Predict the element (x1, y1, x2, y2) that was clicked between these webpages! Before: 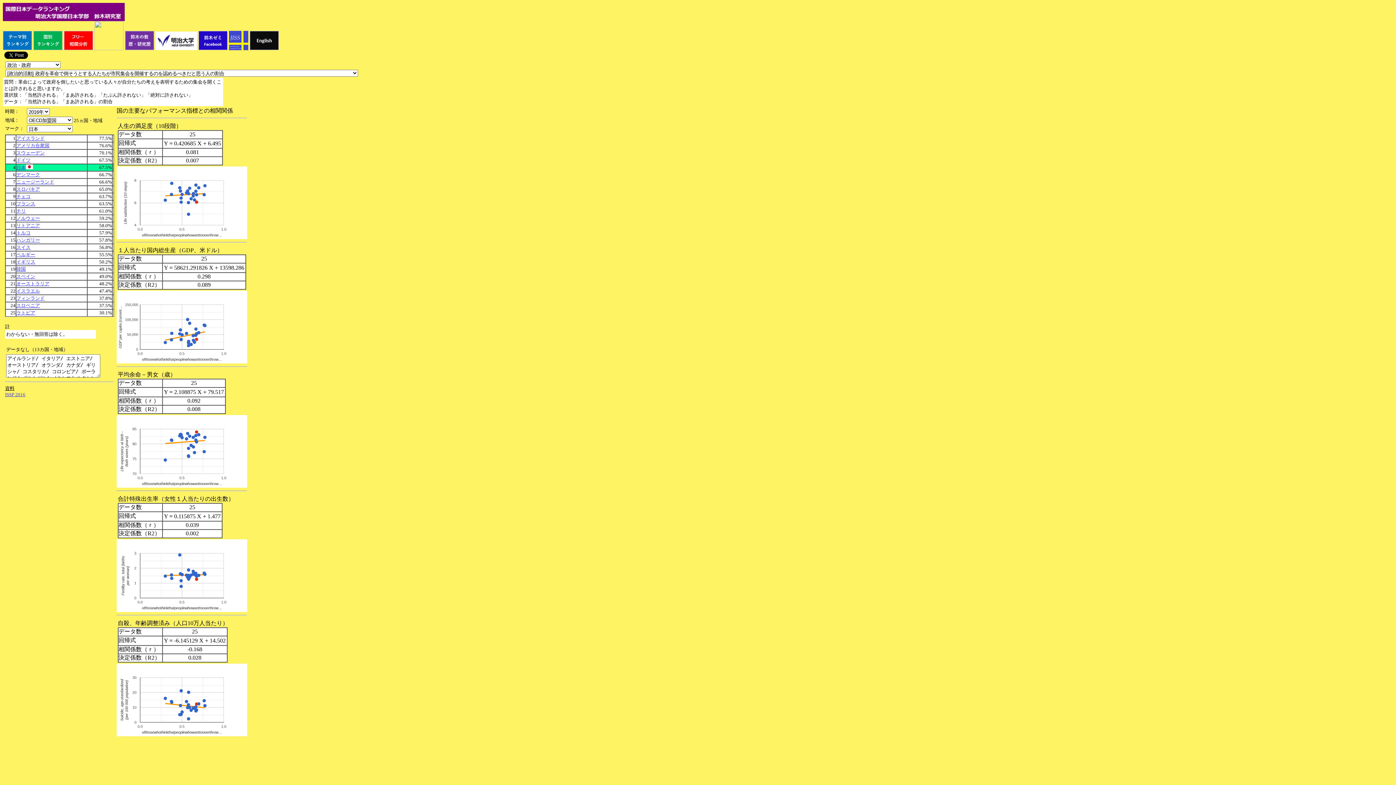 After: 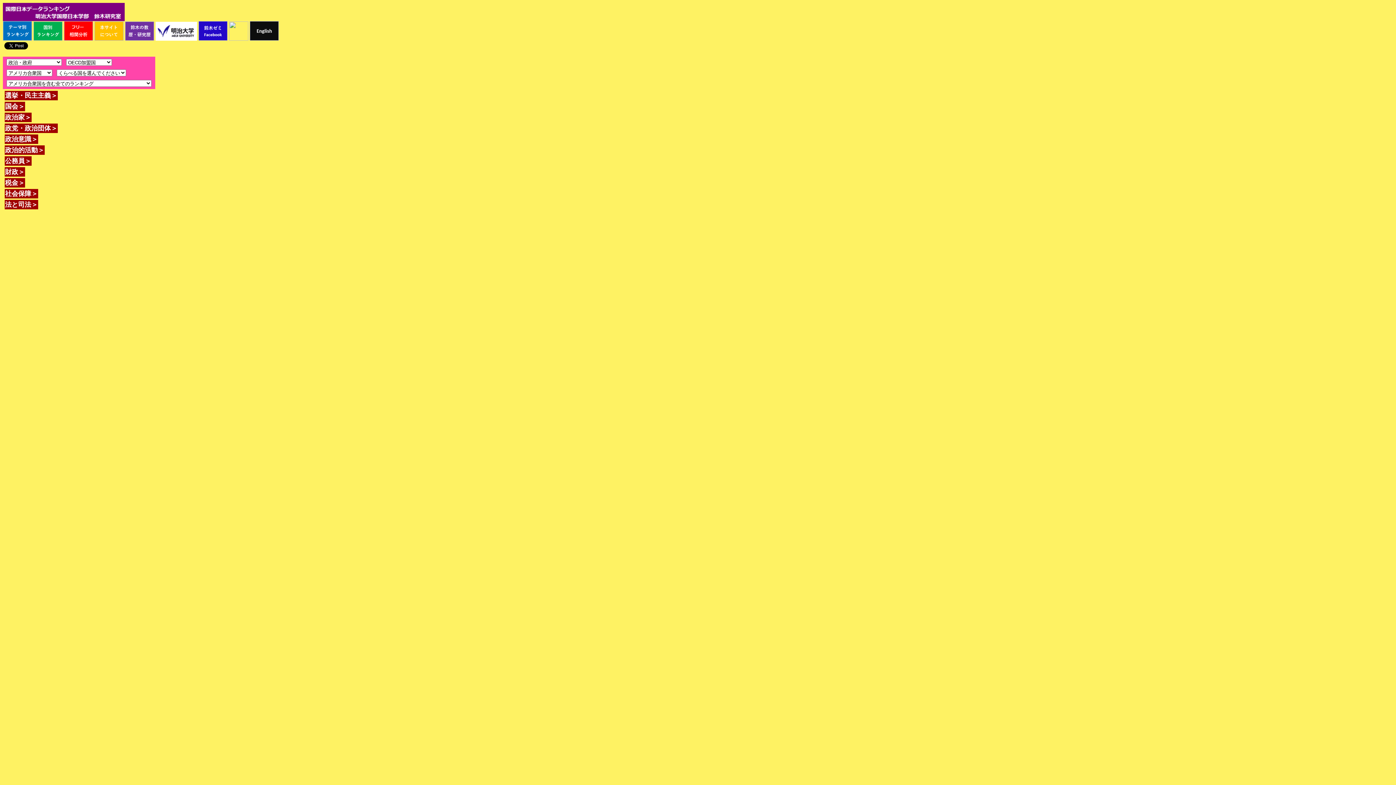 Action: bbox: (16, 142, 49, 148) label: アメリカ合衆国